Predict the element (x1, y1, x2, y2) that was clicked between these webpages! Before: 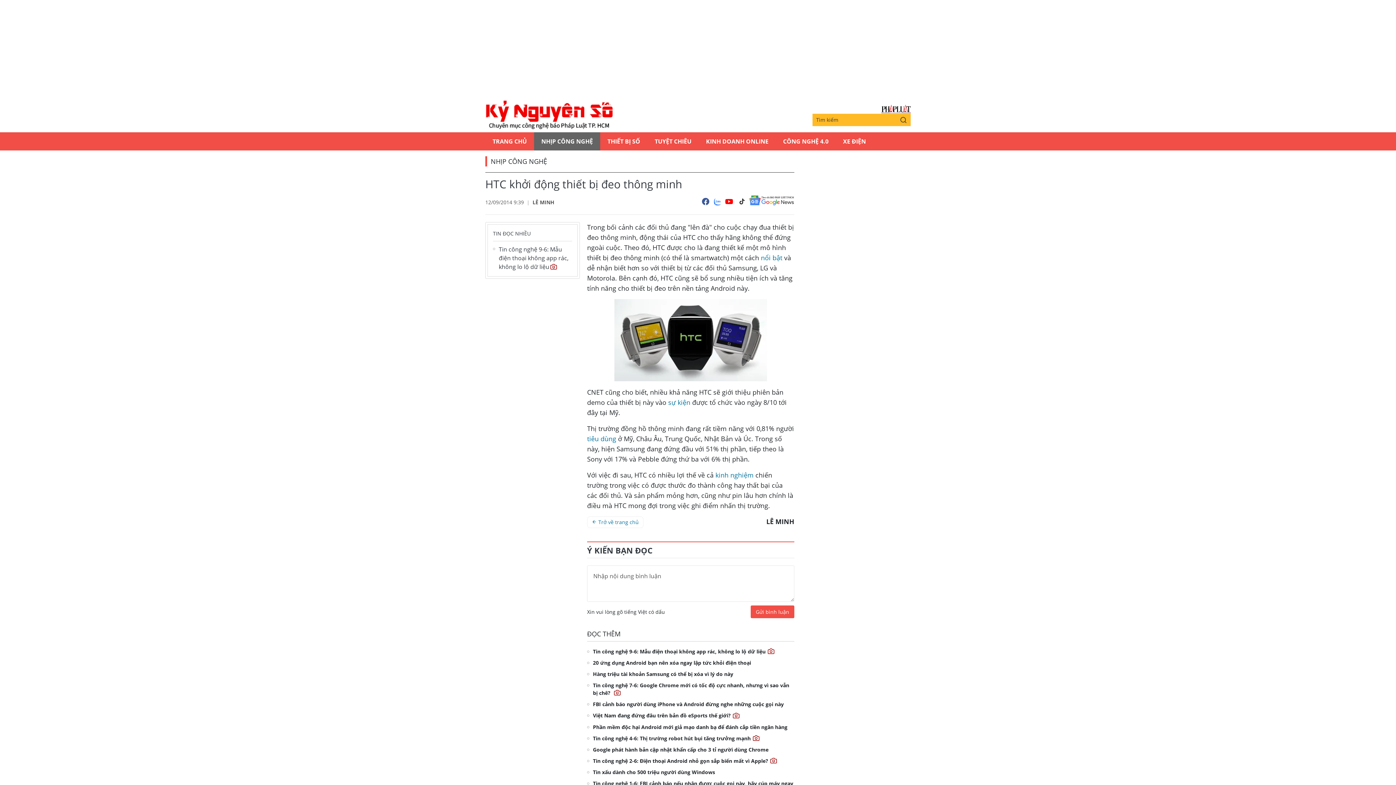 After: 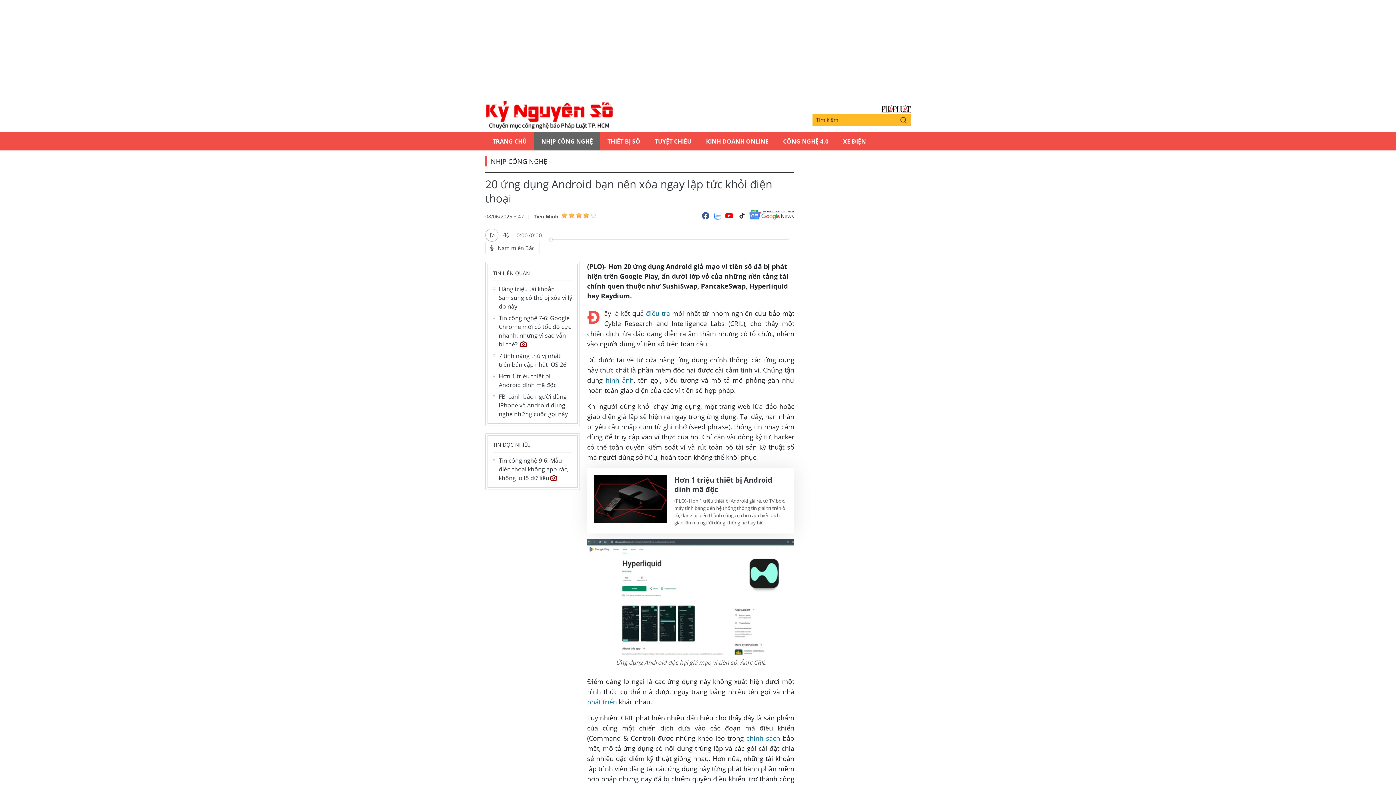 Action: label: 20 ứng dụng Android bạn nên xóa ngay lập tức khỏi điện thoại bbox: (593, 659, 751, 666)